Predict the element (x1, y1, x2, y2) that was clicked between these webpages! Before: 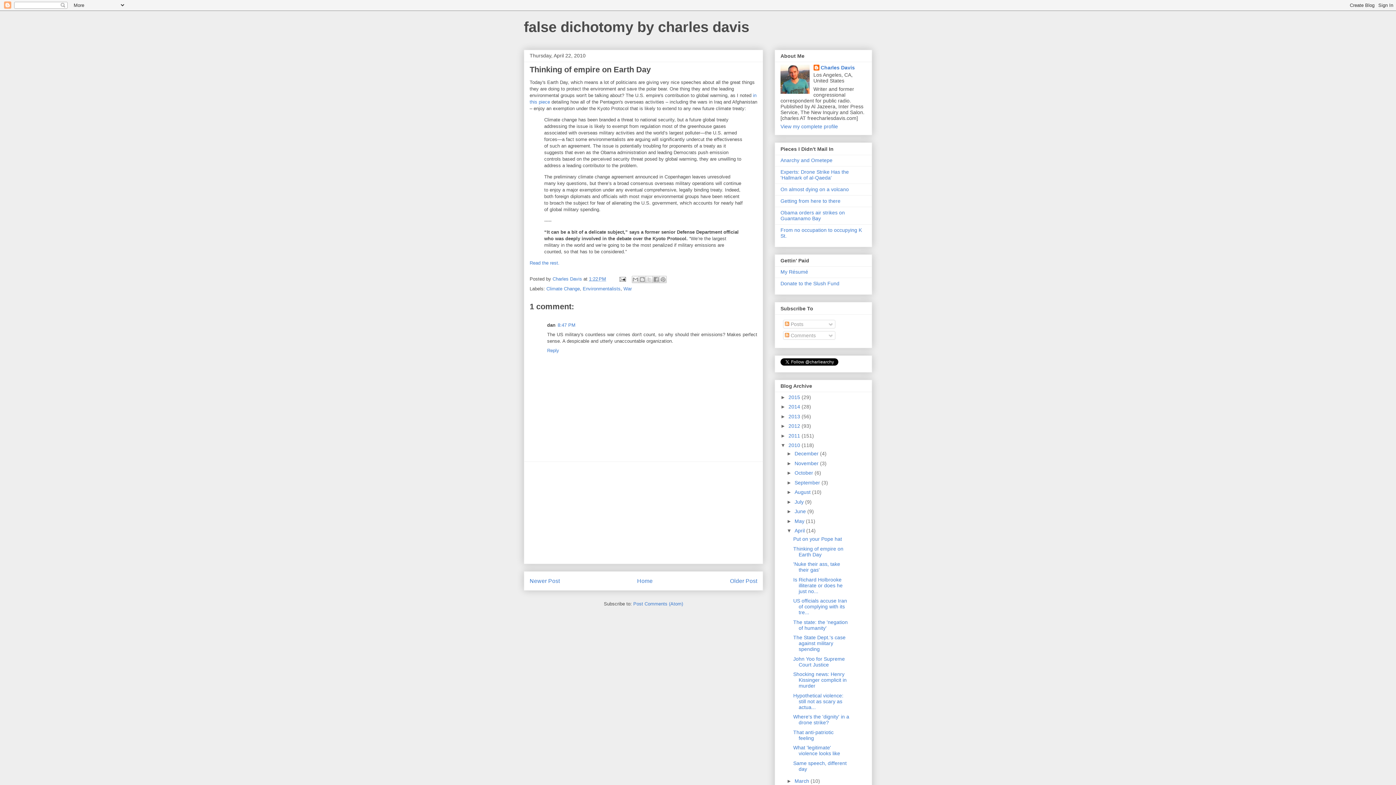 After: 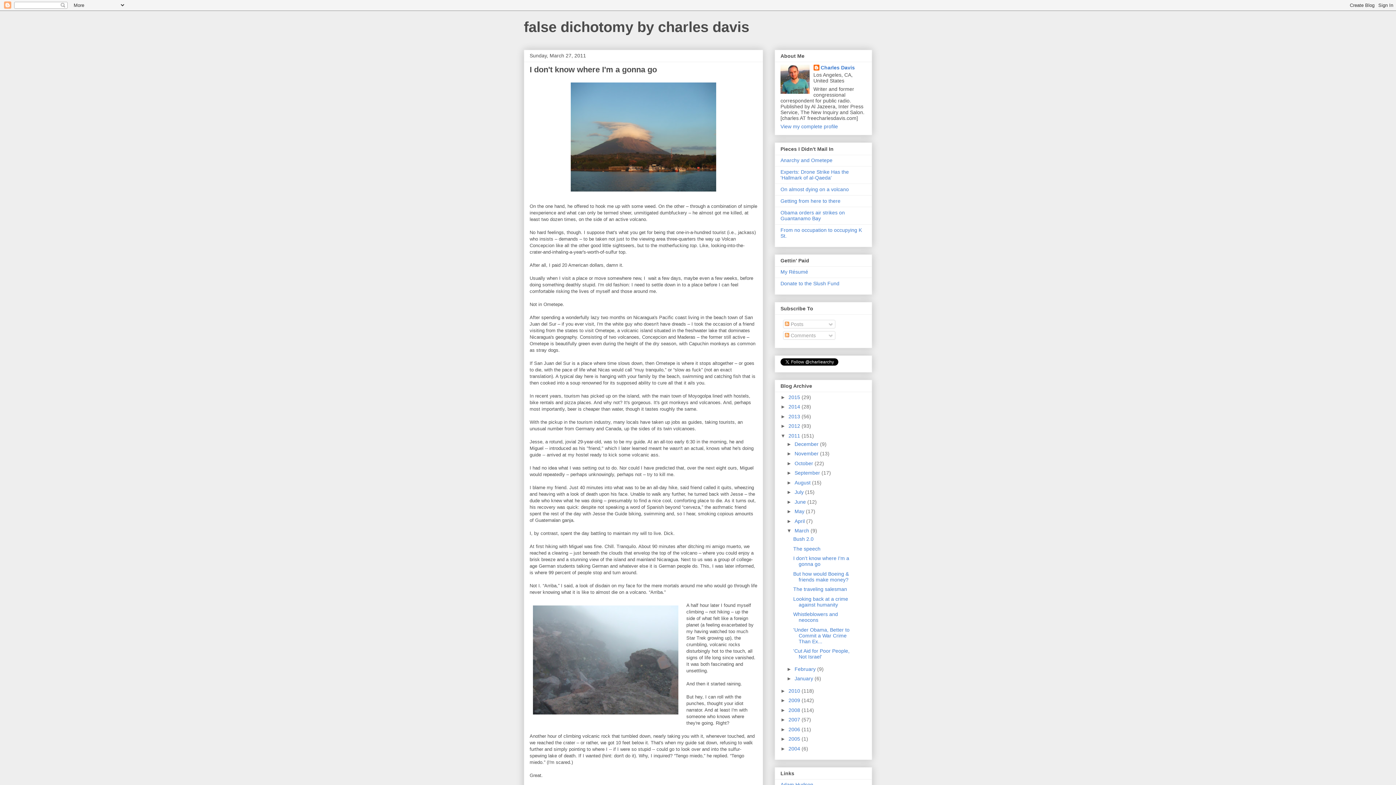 Action: label: On almost dying on a volcano bbox: (780, 186, 849, 192)